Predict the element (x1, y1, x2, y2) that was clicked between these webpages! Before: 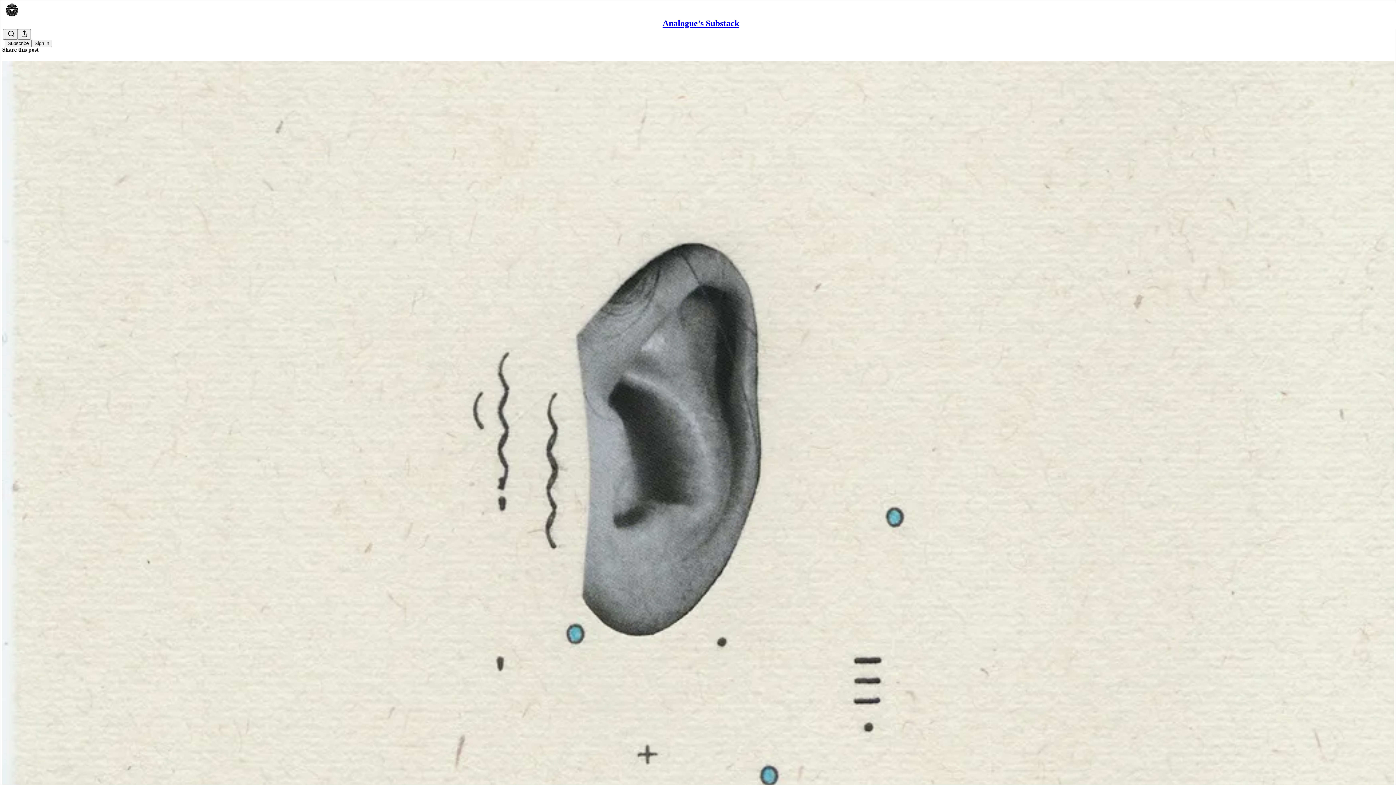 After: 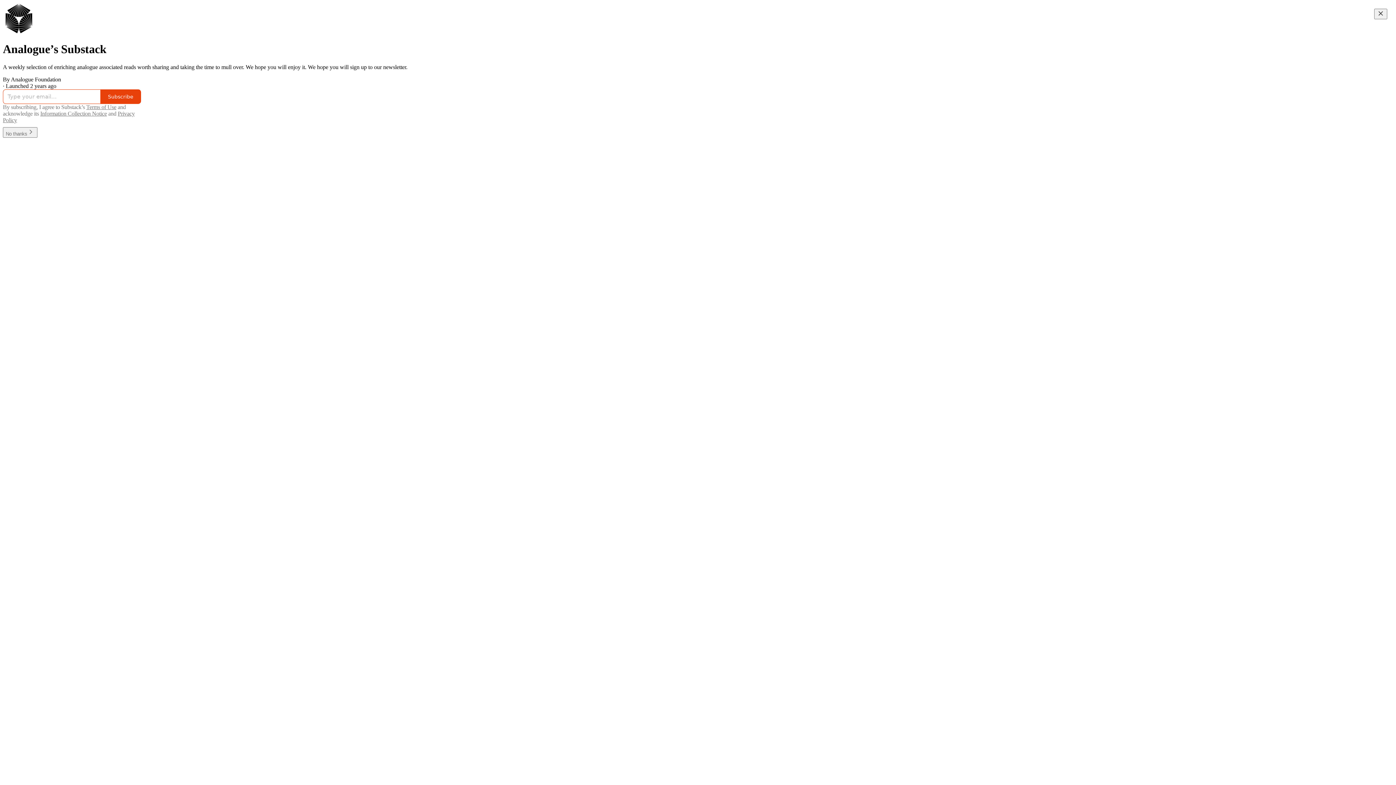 Action: bbox: (4, 2, 1399, 17)